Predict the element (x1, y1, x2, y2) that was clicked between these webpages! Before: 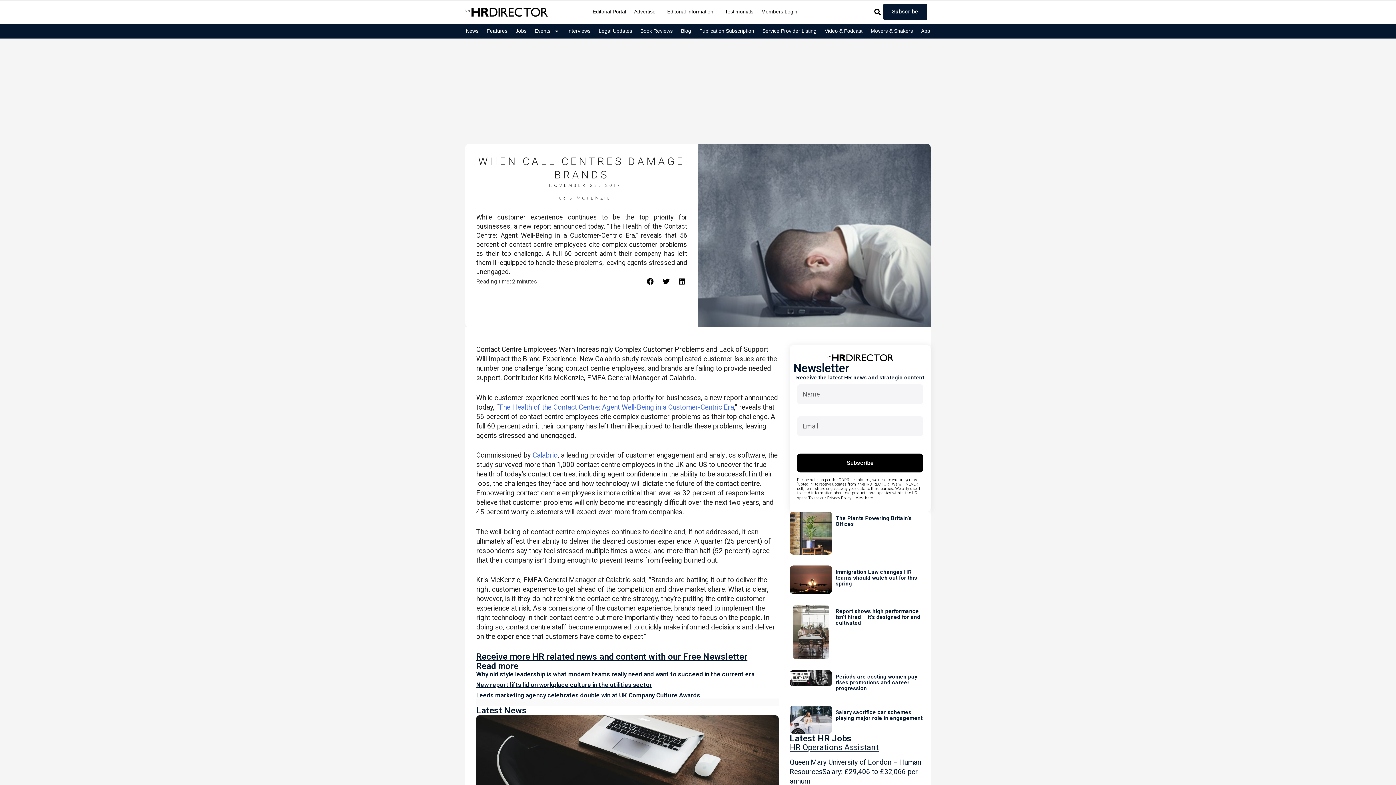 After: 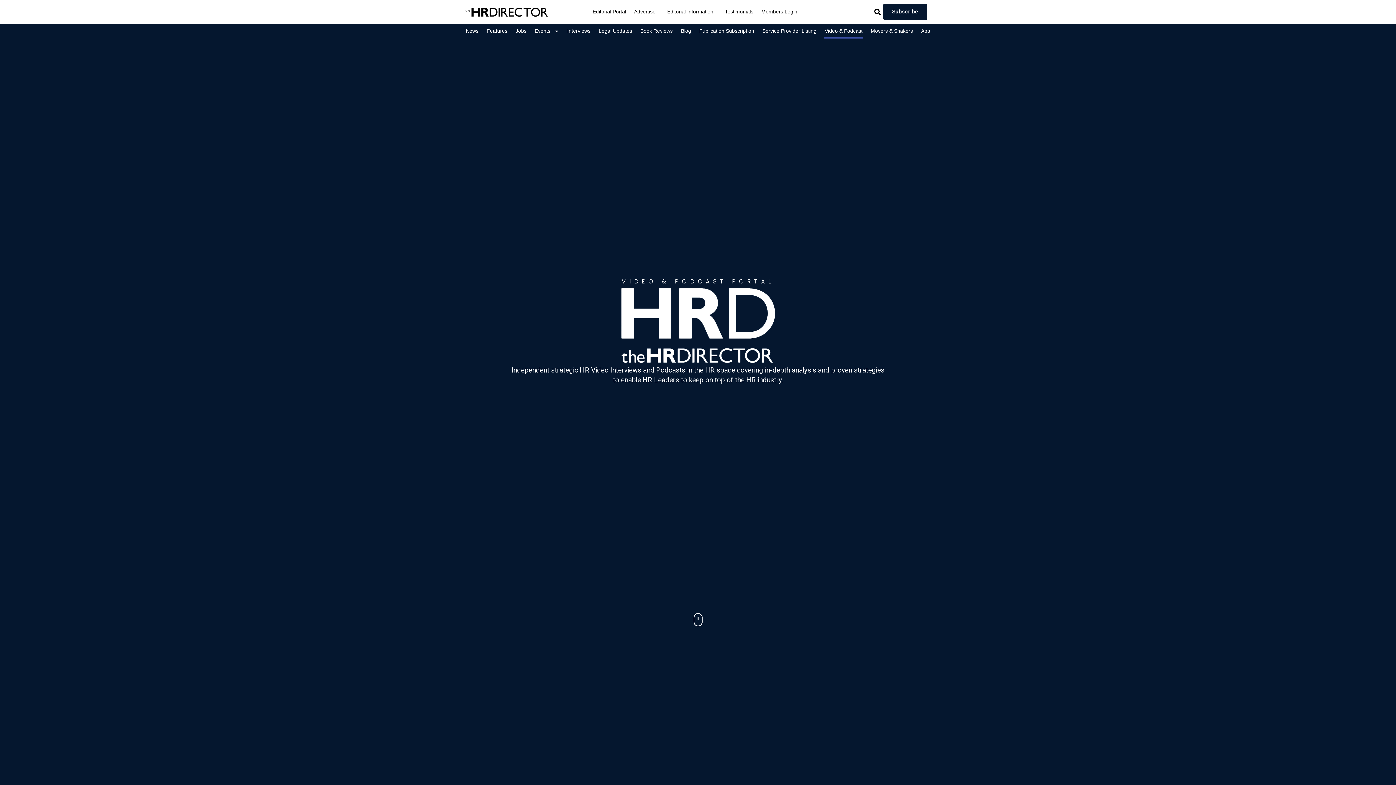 Action: bbox: (824, 23, 863, 38) label: Video & Podcast